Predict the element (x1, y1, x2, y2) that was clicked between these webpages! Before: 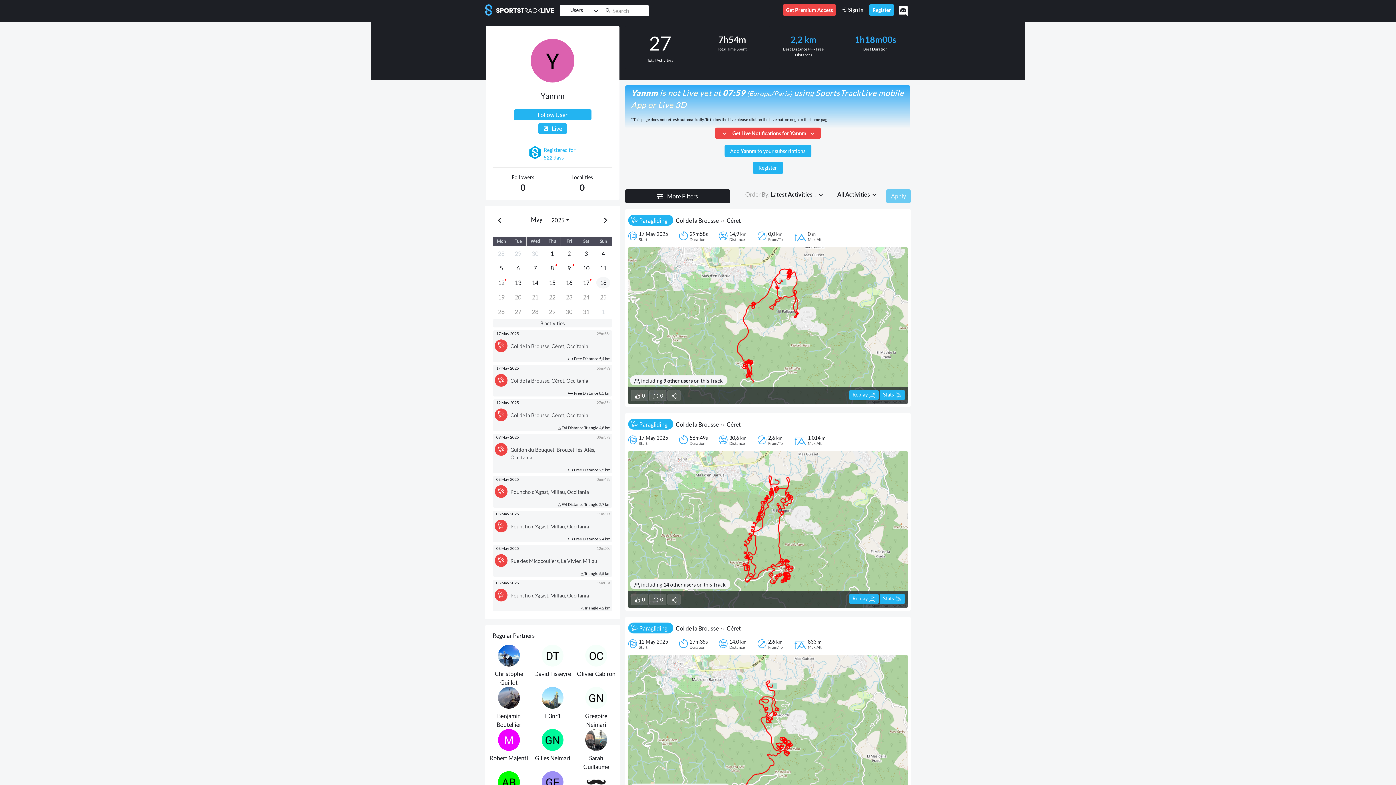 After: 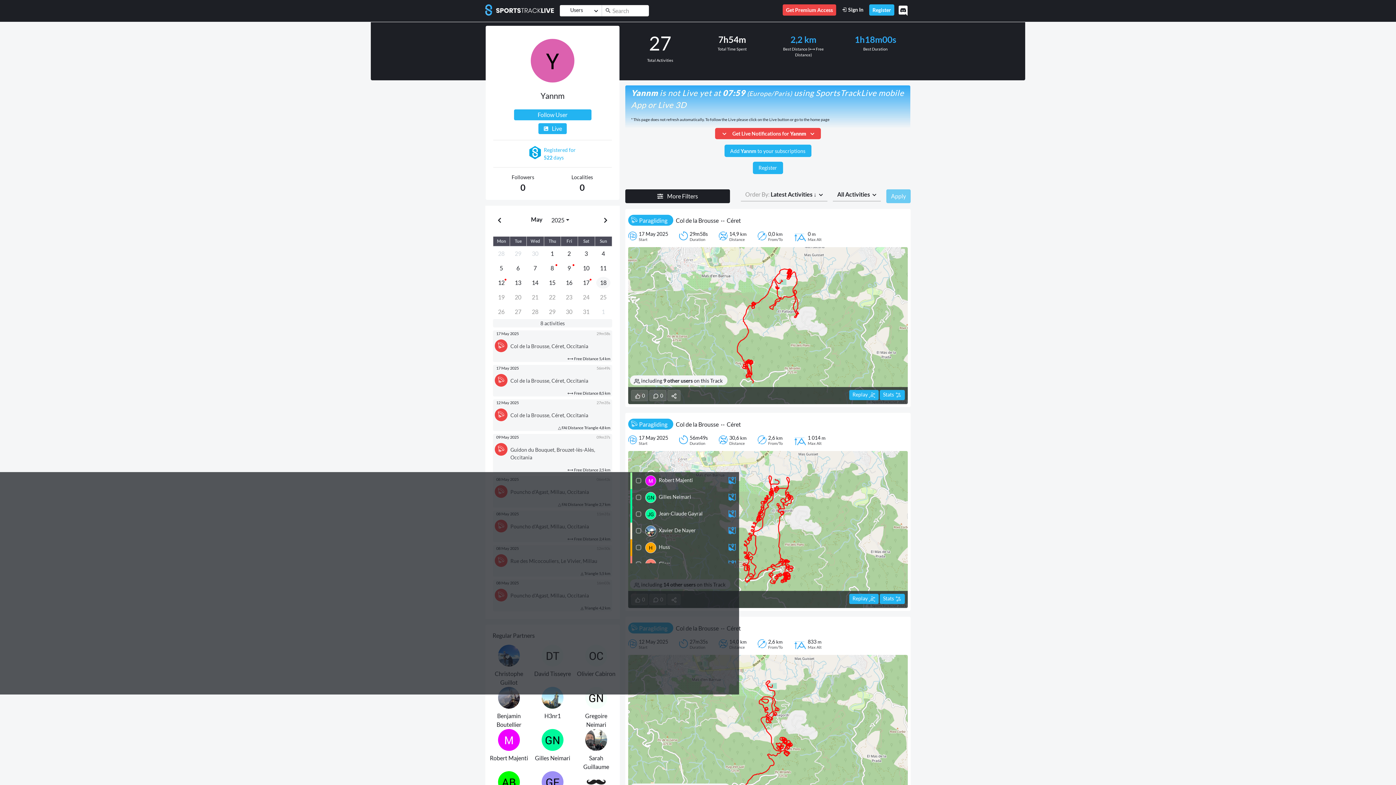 Action: bbox: (630, 579, 730, 589) label:  including 14 other users on this Track